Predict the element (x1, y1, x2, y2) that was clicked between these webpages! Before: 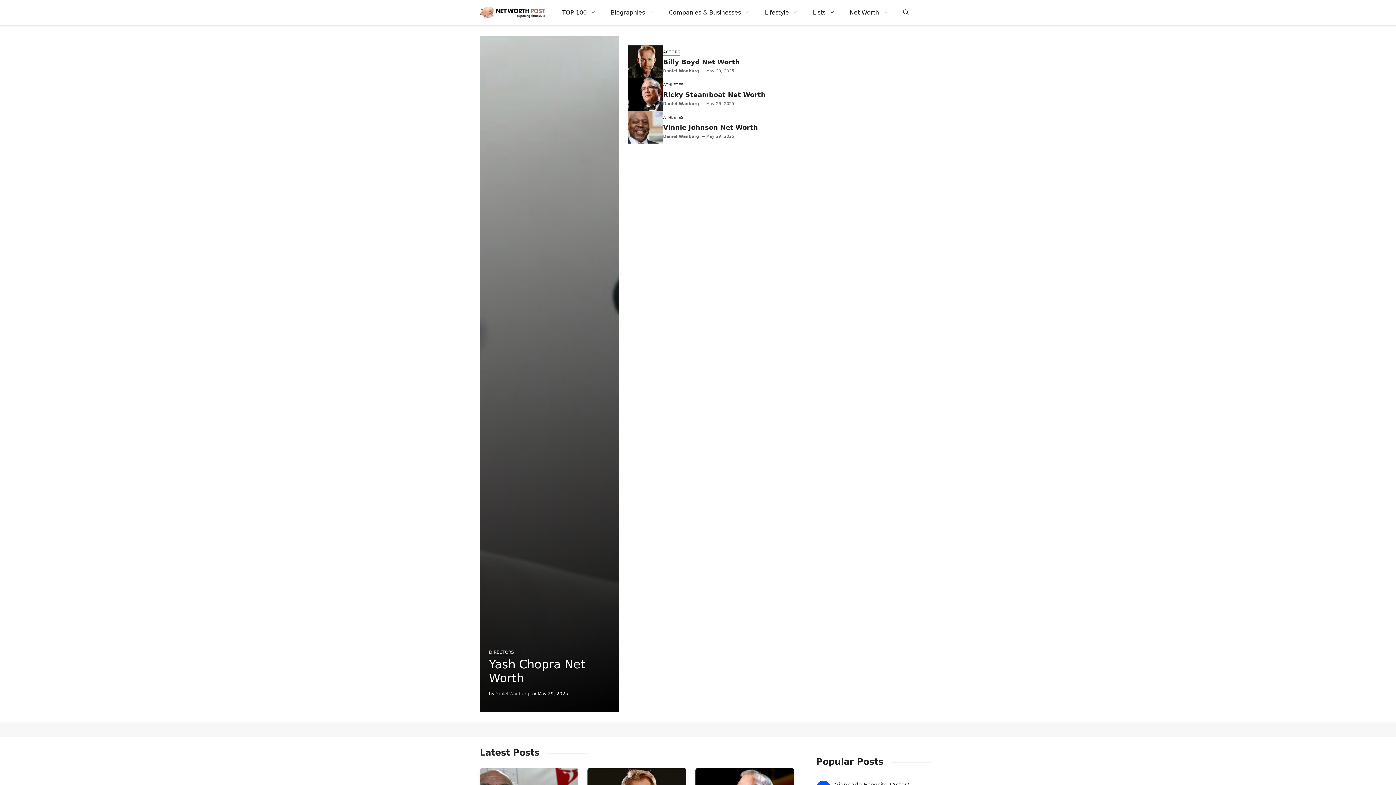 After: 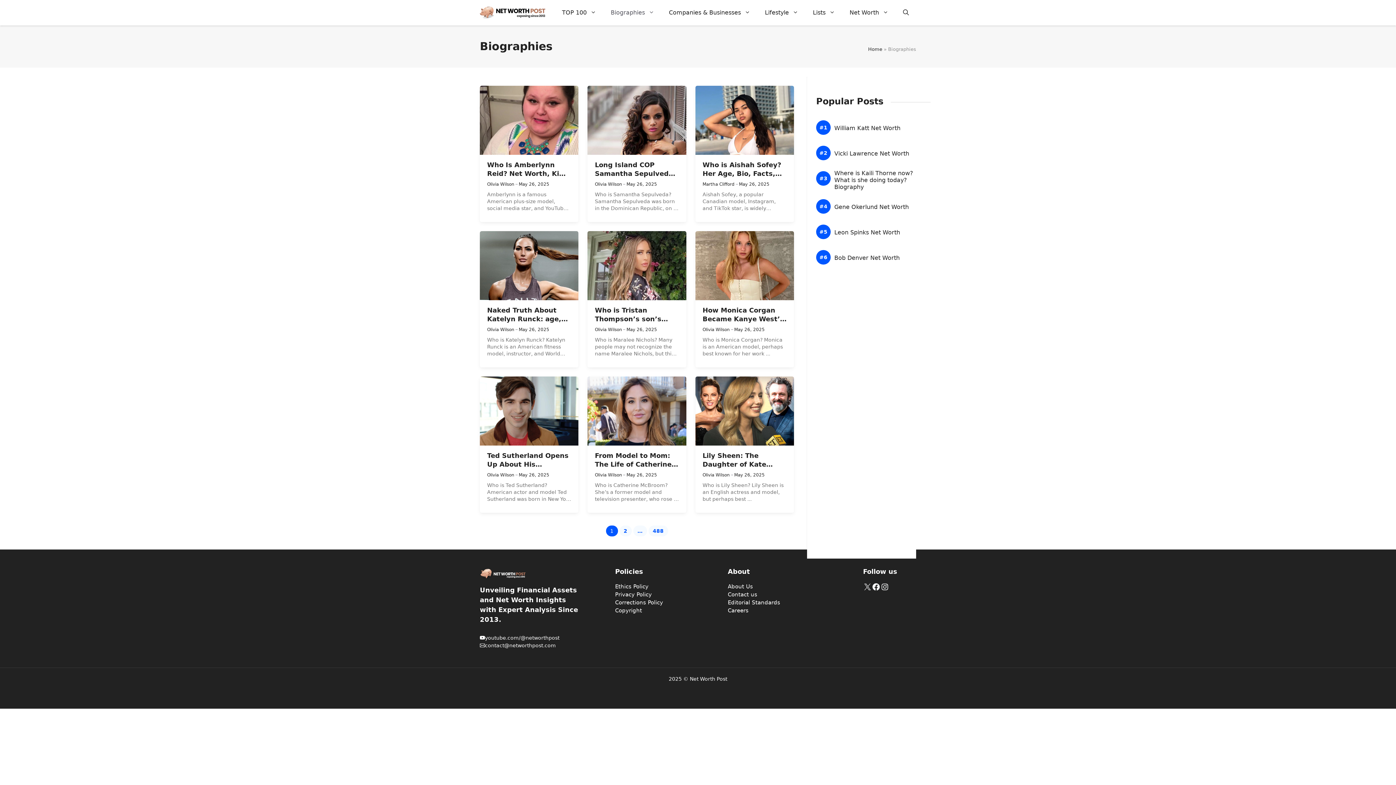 Action: bbox: (603, 1, 661, 23) label: Biographies